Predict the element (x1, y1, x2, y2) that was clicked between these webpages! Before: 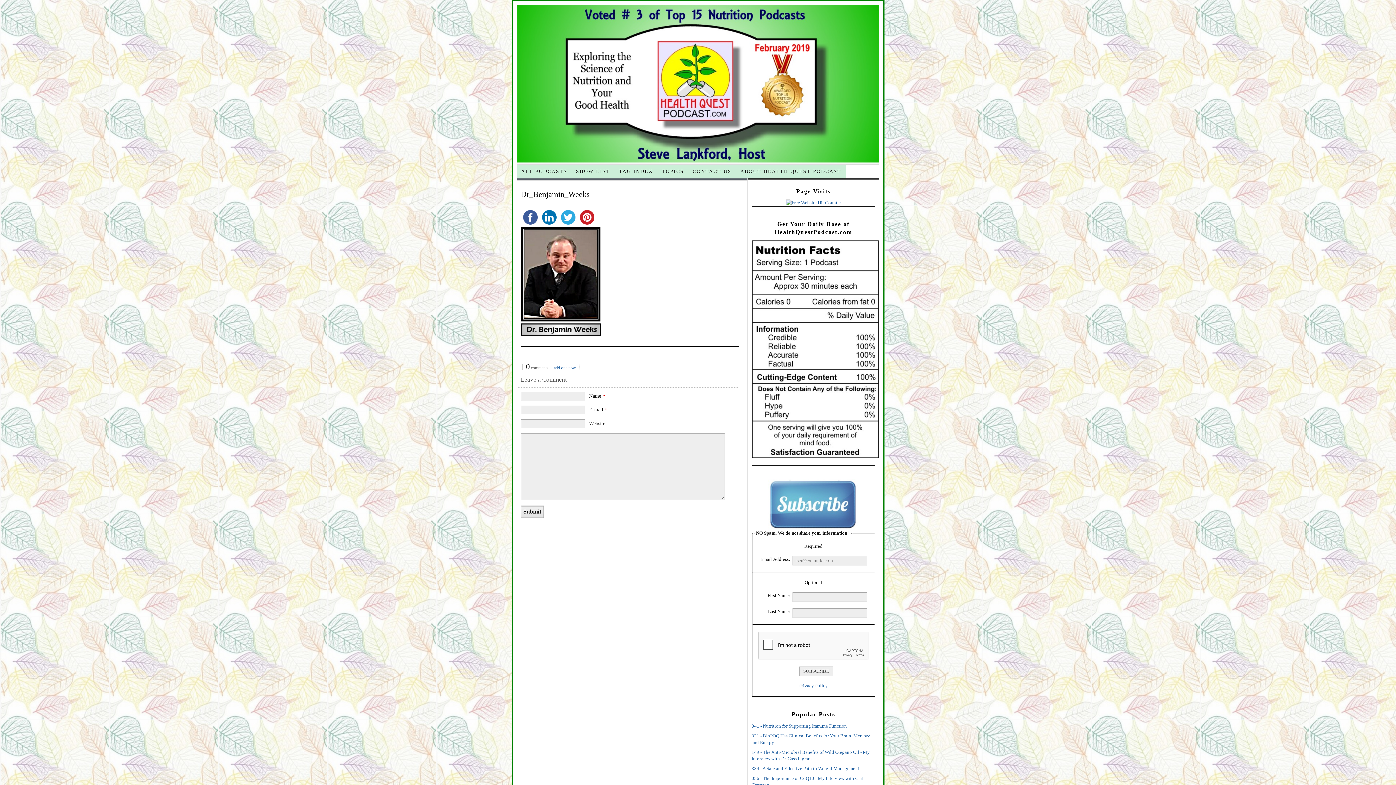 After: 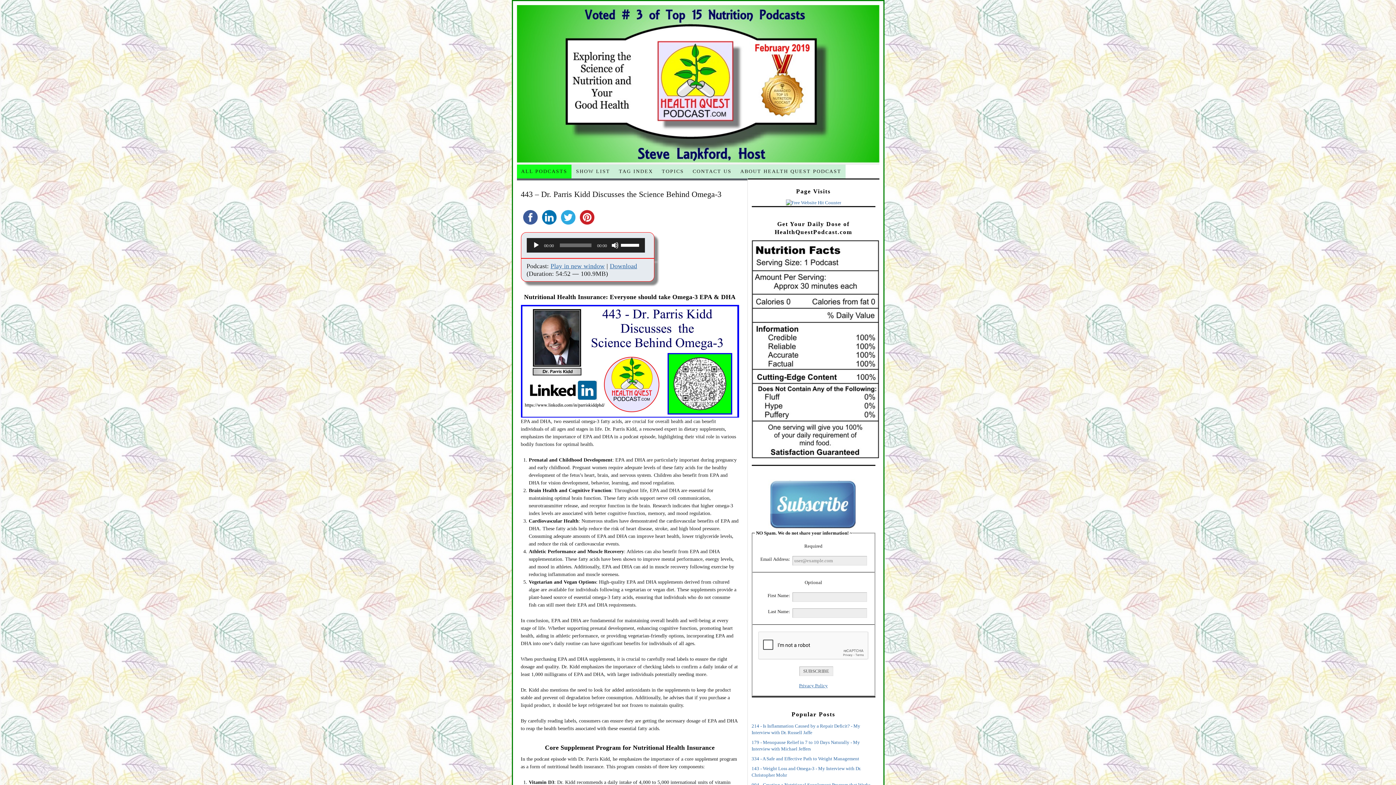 Action: bbox: (516, 164, 571, 178) label: ALL PODCASTS